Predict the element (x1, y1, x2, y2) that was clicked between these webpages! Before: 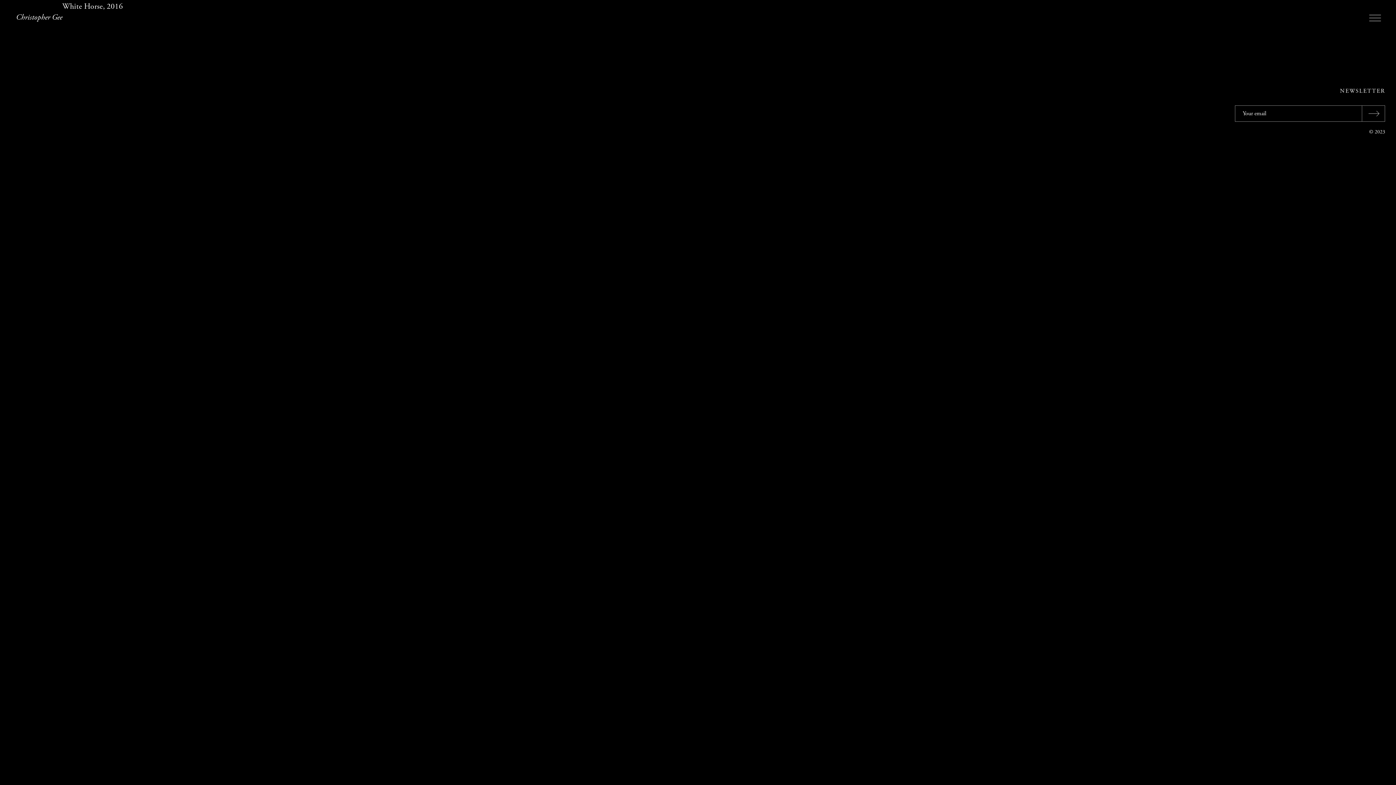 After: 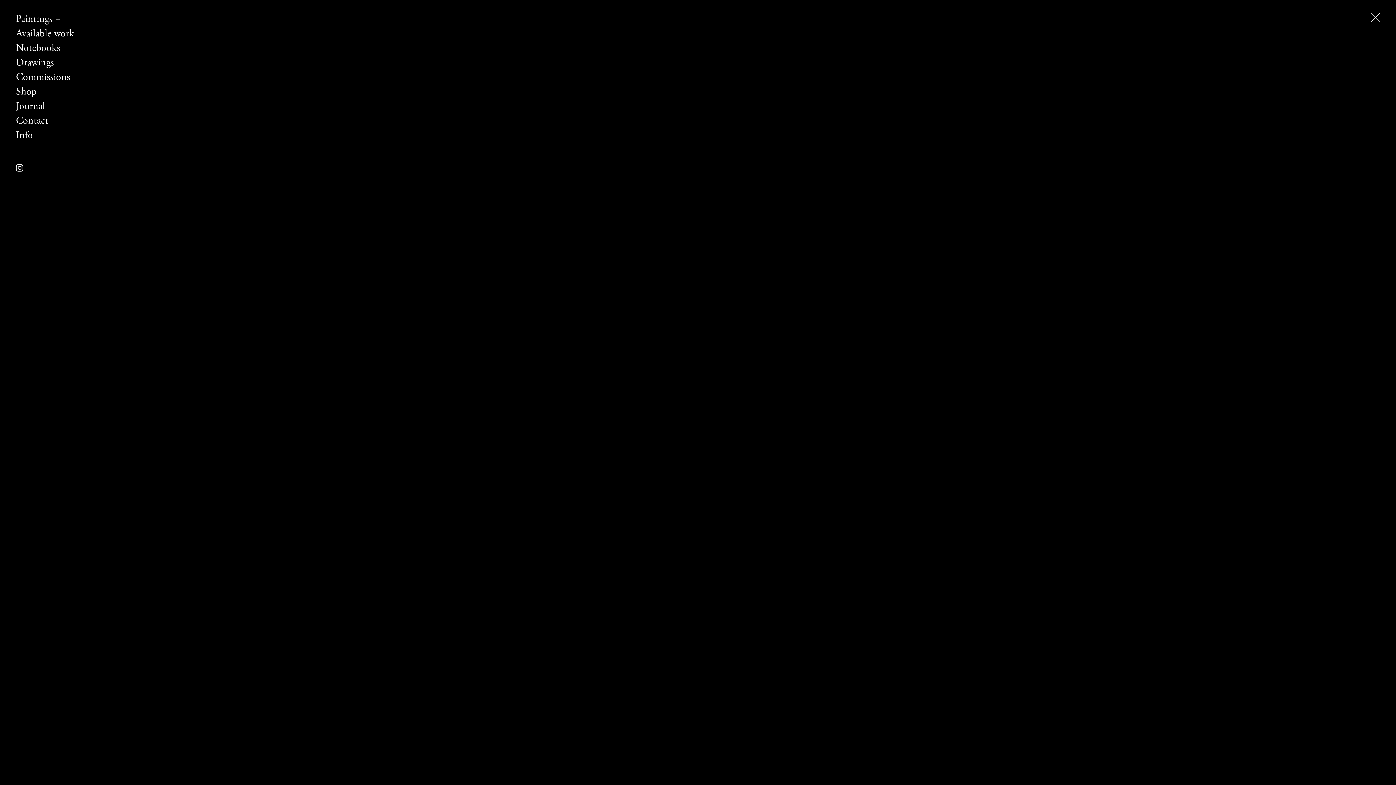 Action: bbox: (1369, 2, 1381, 22)